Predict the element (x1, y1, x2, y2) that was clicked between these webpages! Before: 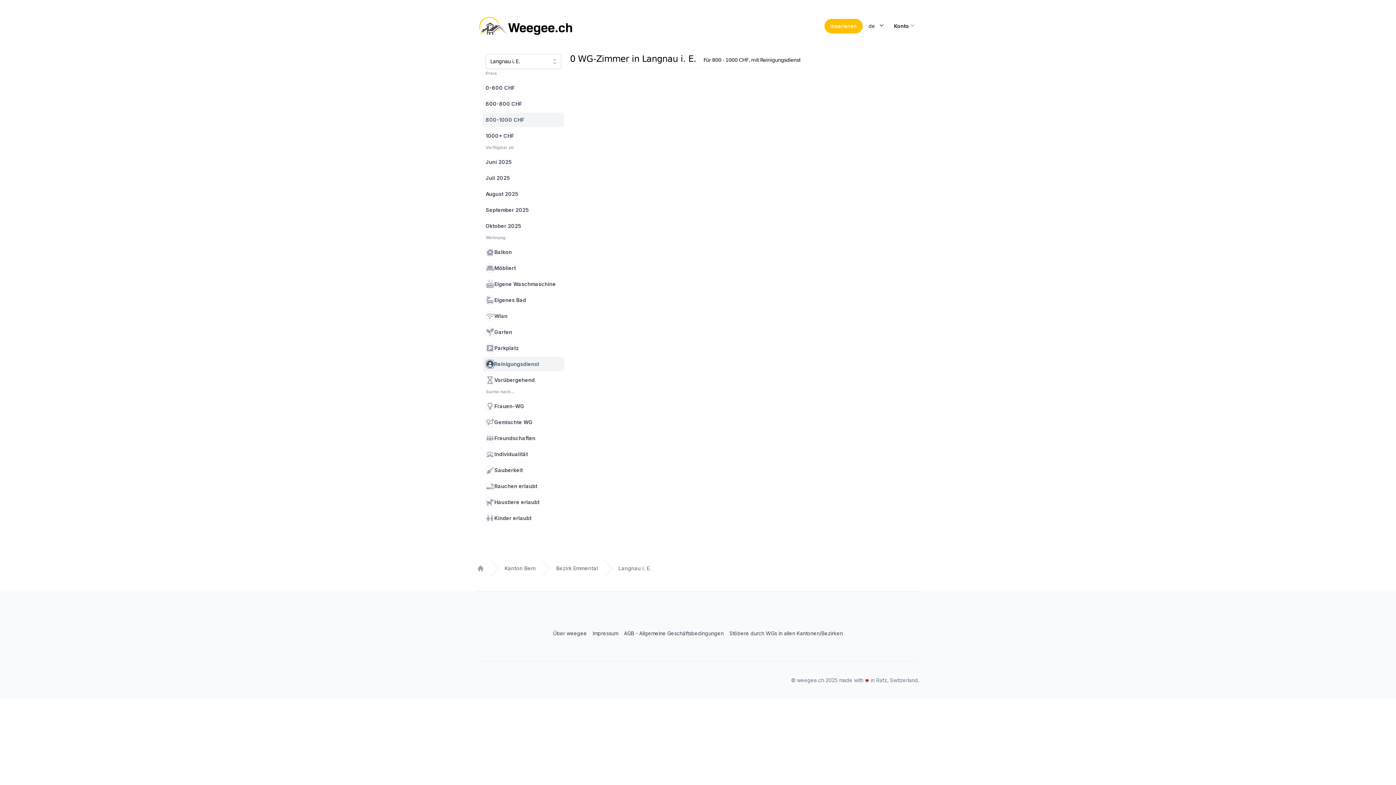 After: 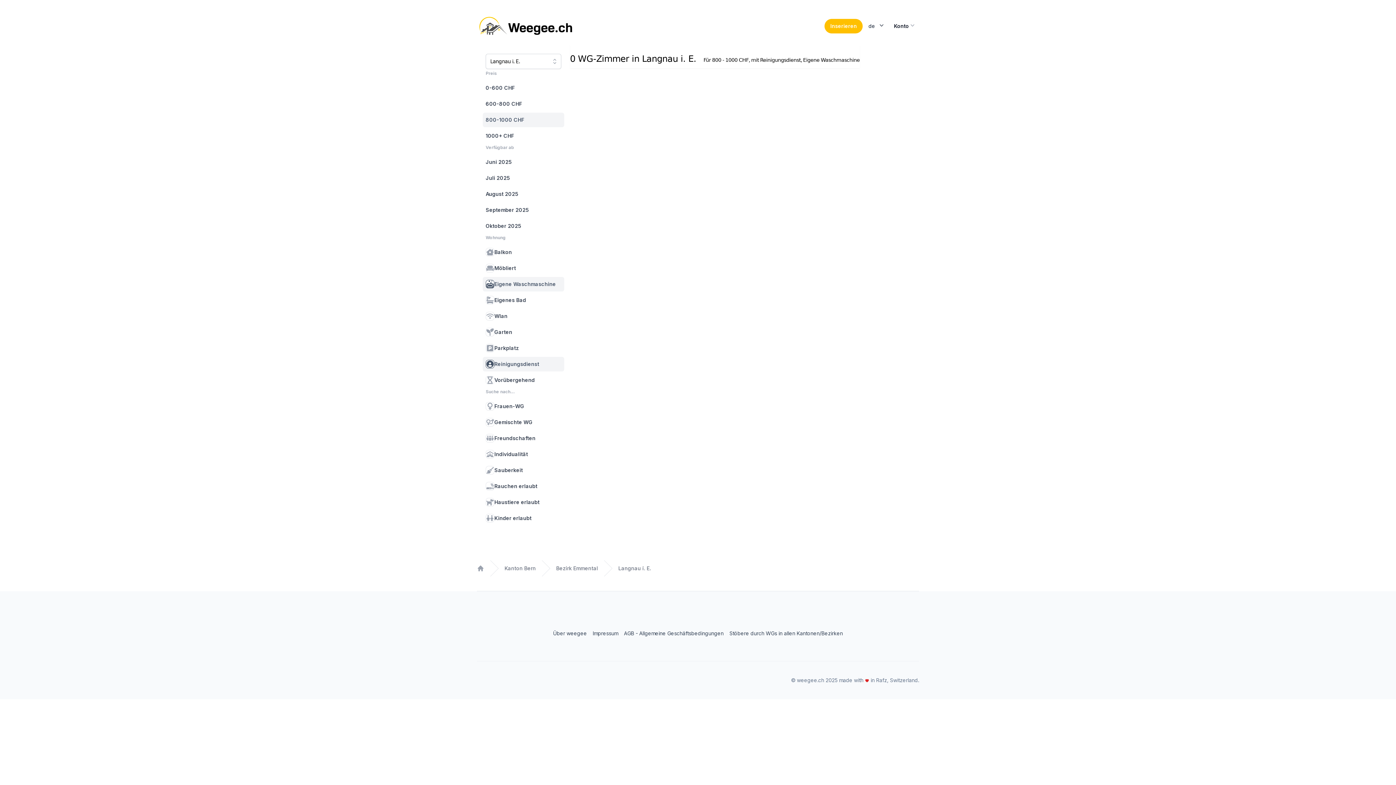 Action: bbox: (482, 277, 564, 291) label: Eigene Waschmaschine